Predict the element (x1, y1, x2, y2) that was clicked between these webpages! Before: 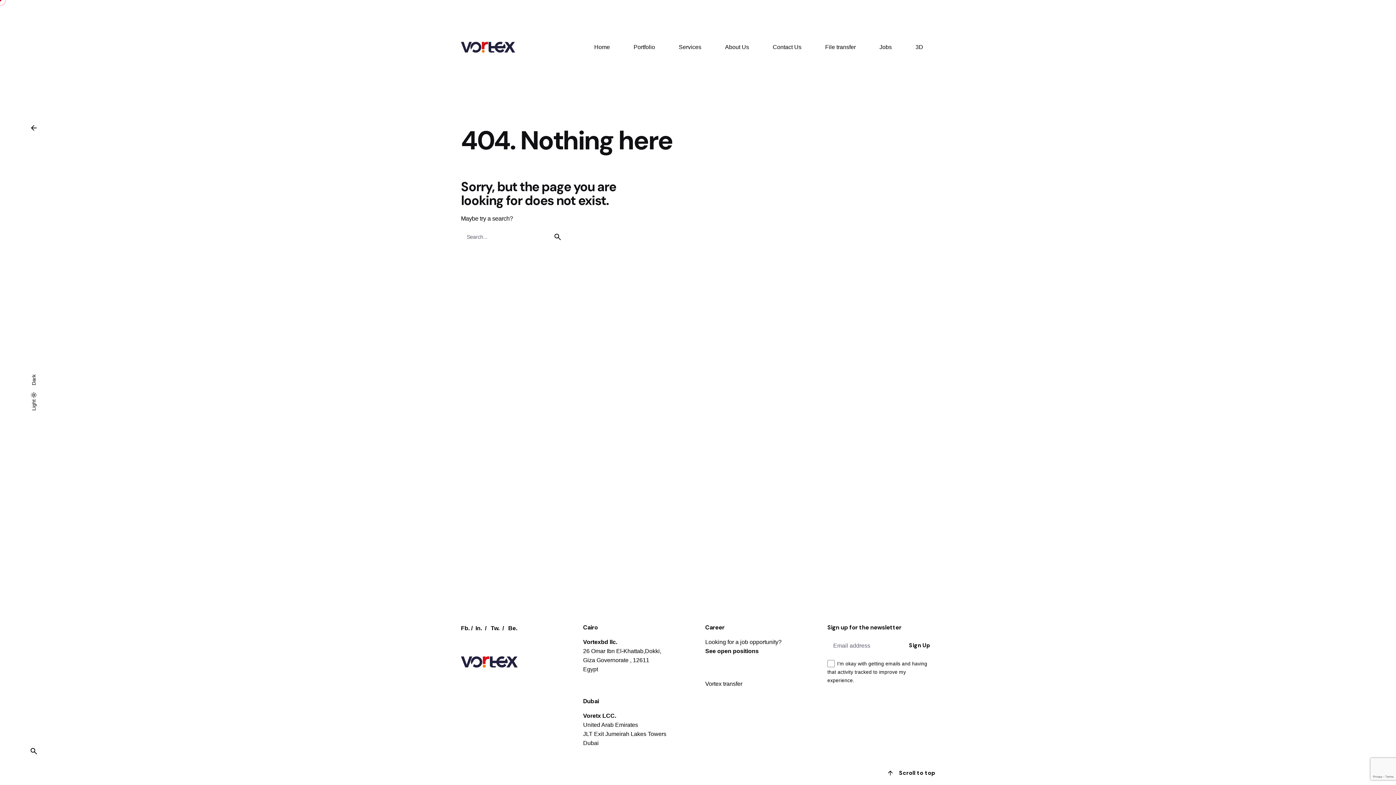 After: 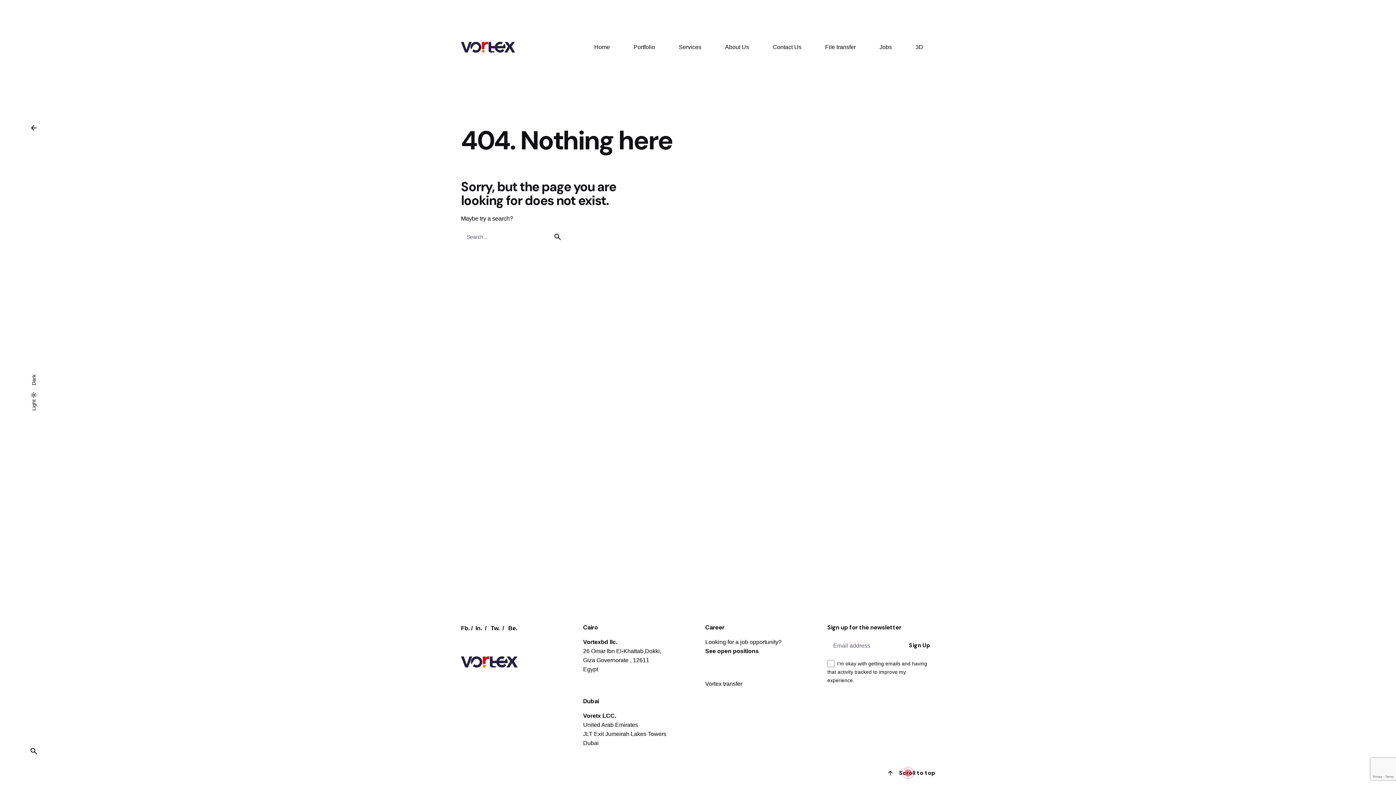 Action: bbox: (881, 764, 935, 782) label: Scroll to top